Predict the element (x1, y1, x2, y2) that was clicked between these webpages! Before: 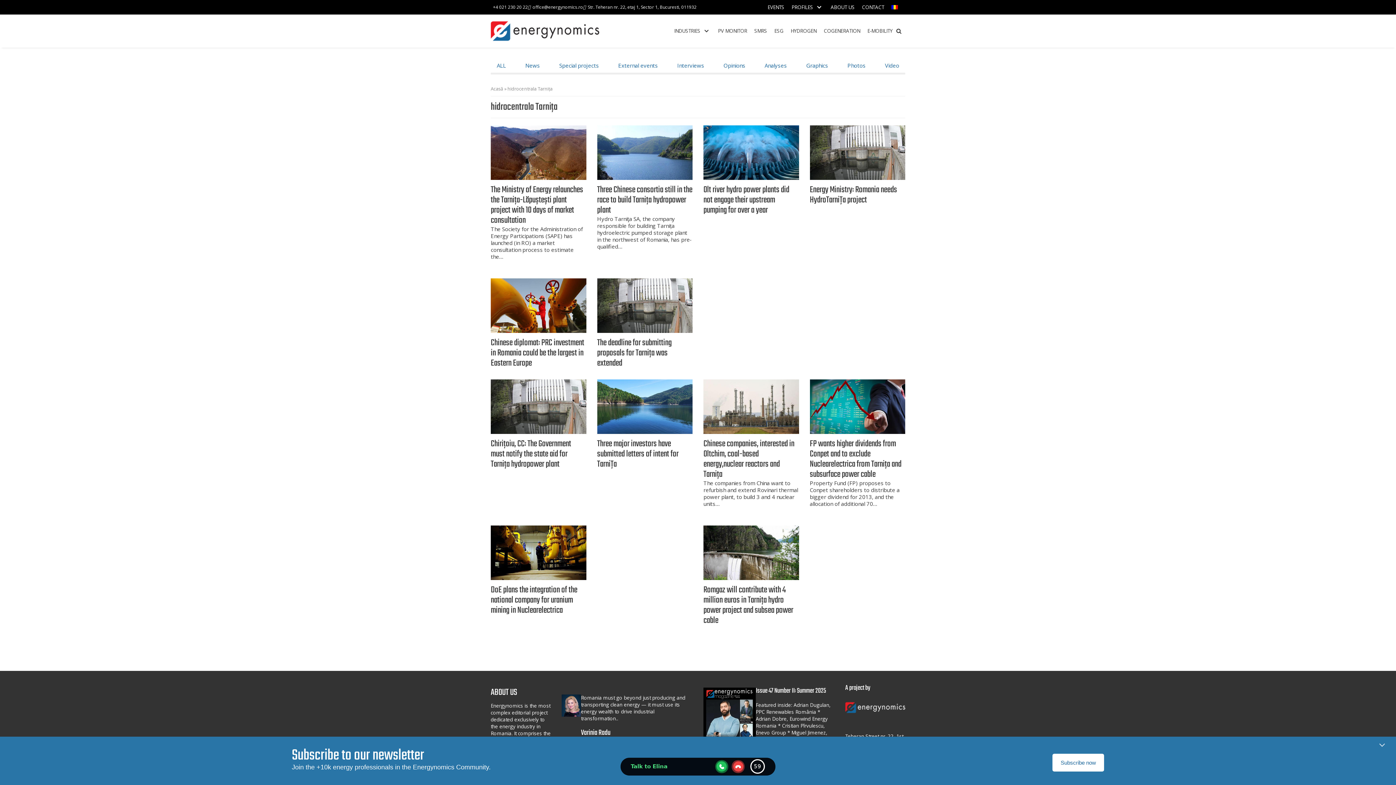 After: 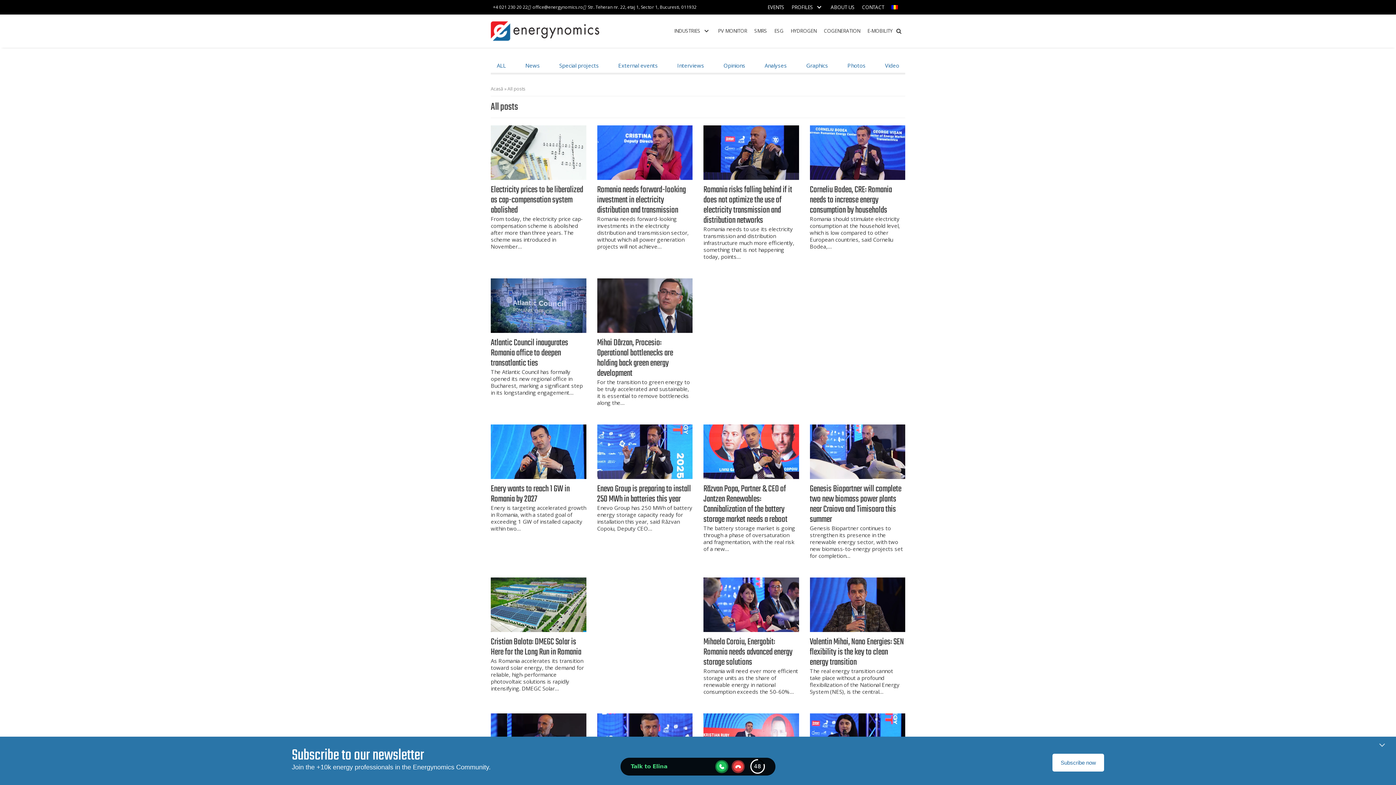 Action: bbox: (496, 62, 506, 69) label: ALL